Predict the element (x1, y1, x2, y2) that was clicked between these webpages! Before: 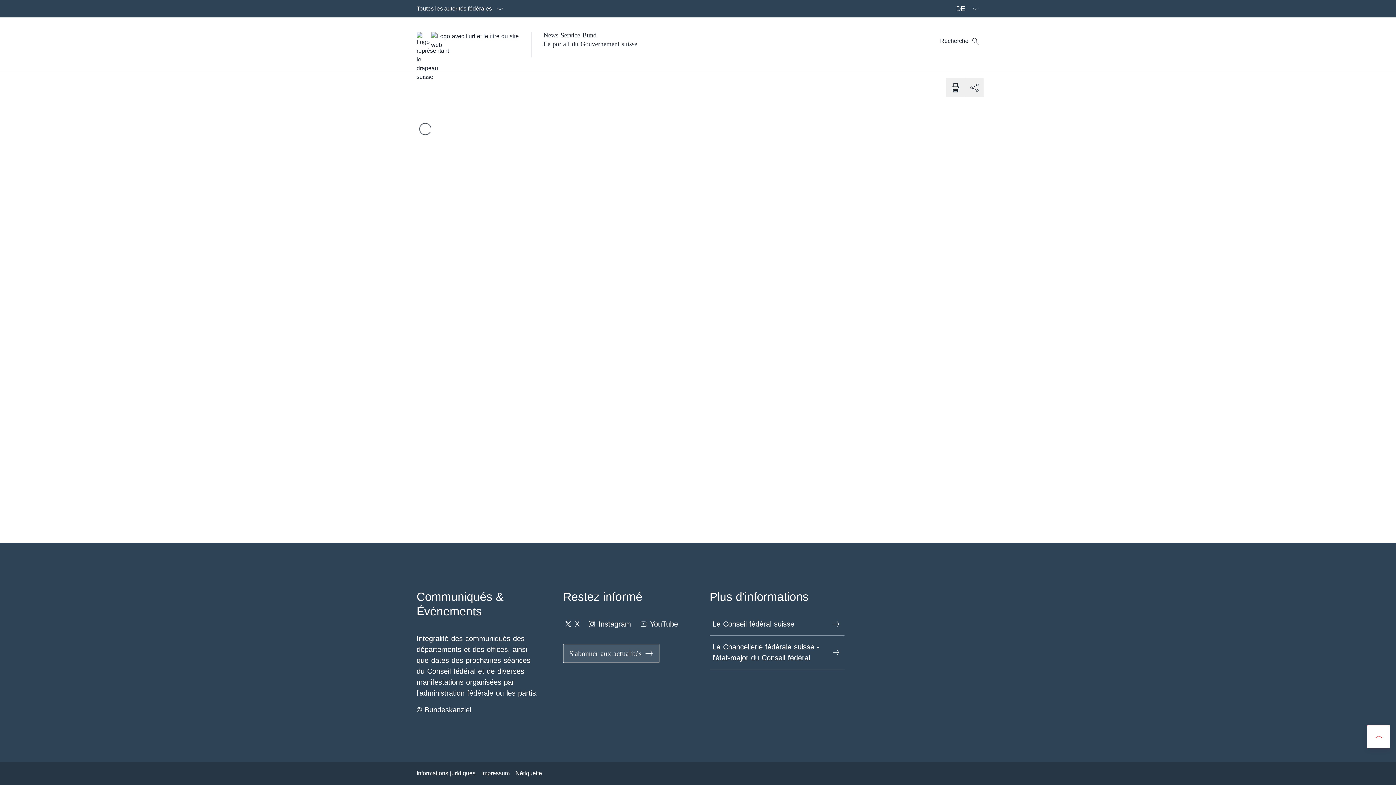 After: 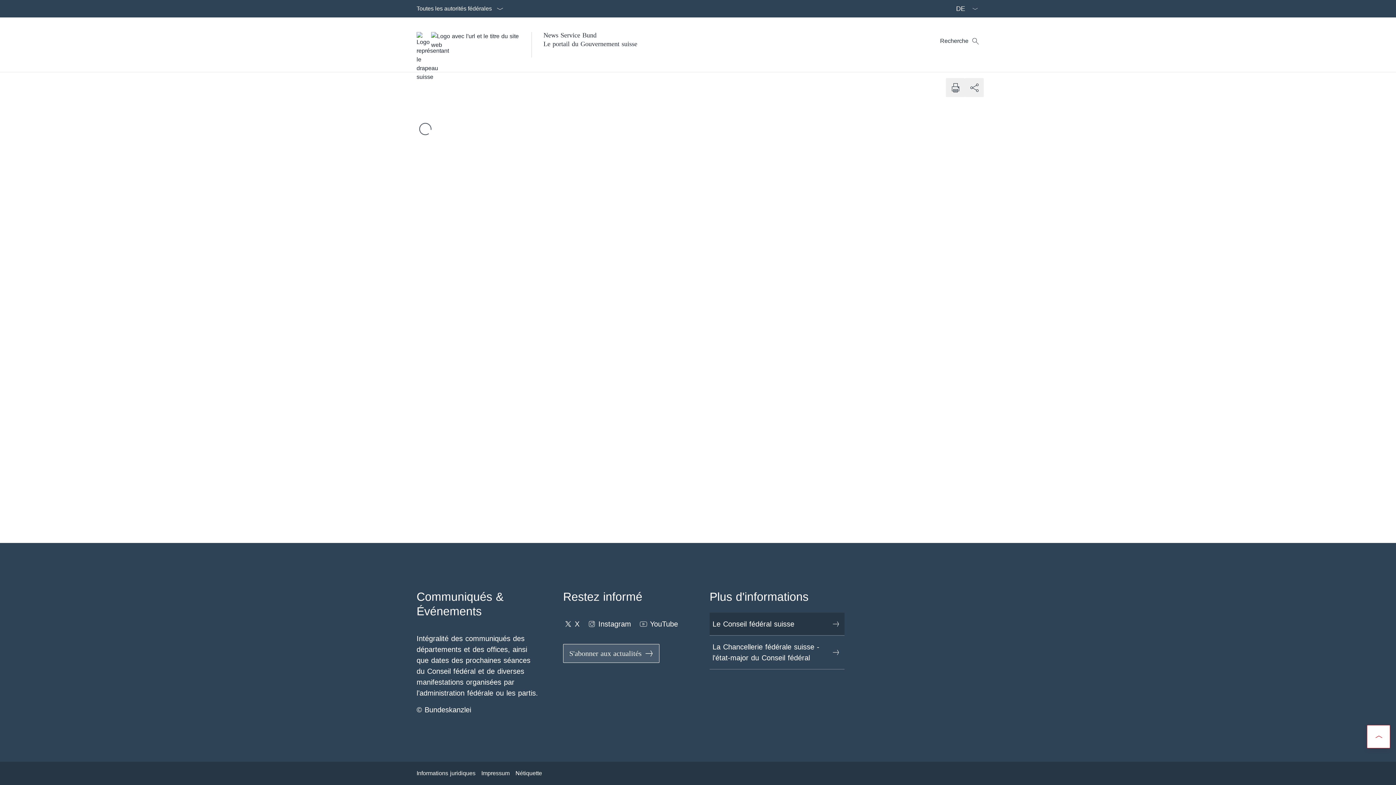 Action: label: Le Conseil fédéral suisse Ouvrir le lien dans une nouvelle fenêtre bbox: (709, 613, 844, 636)